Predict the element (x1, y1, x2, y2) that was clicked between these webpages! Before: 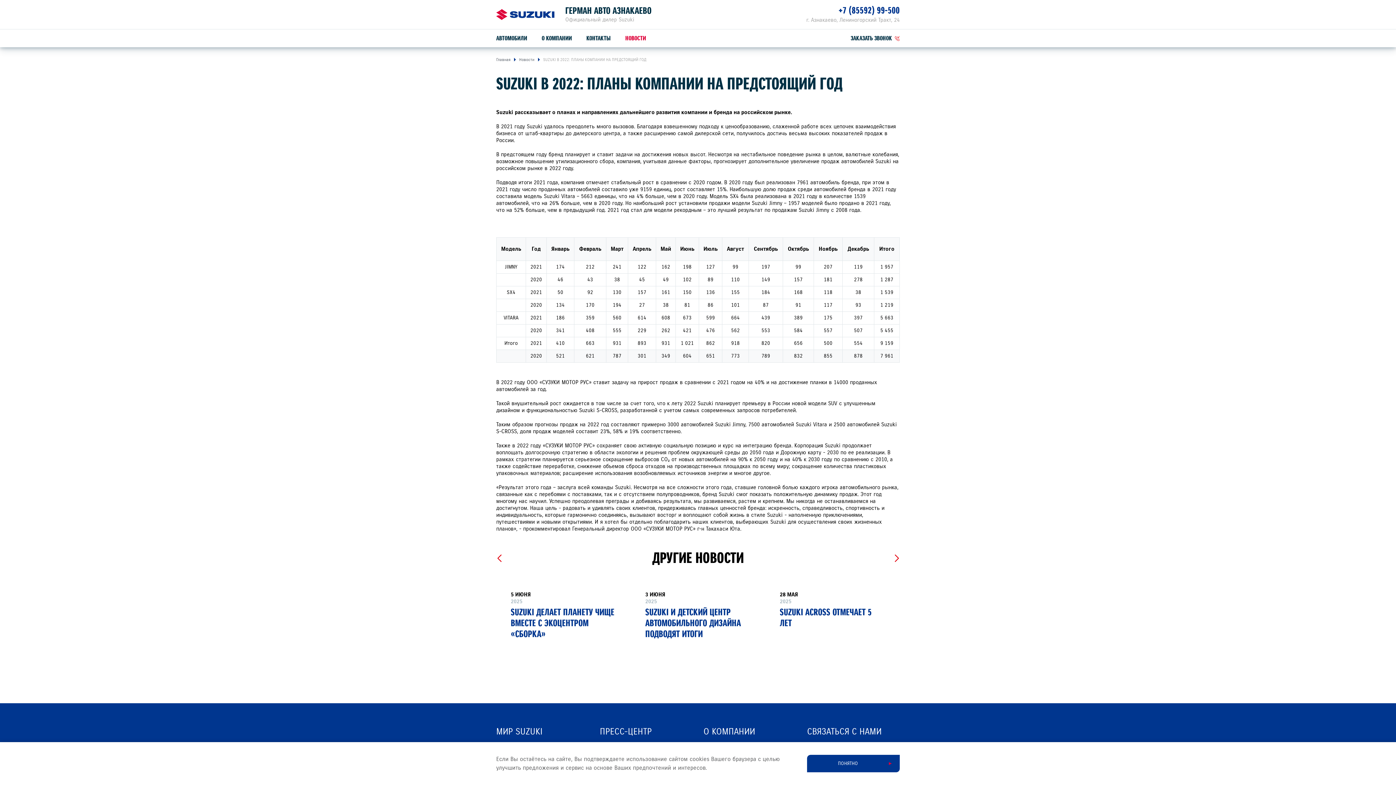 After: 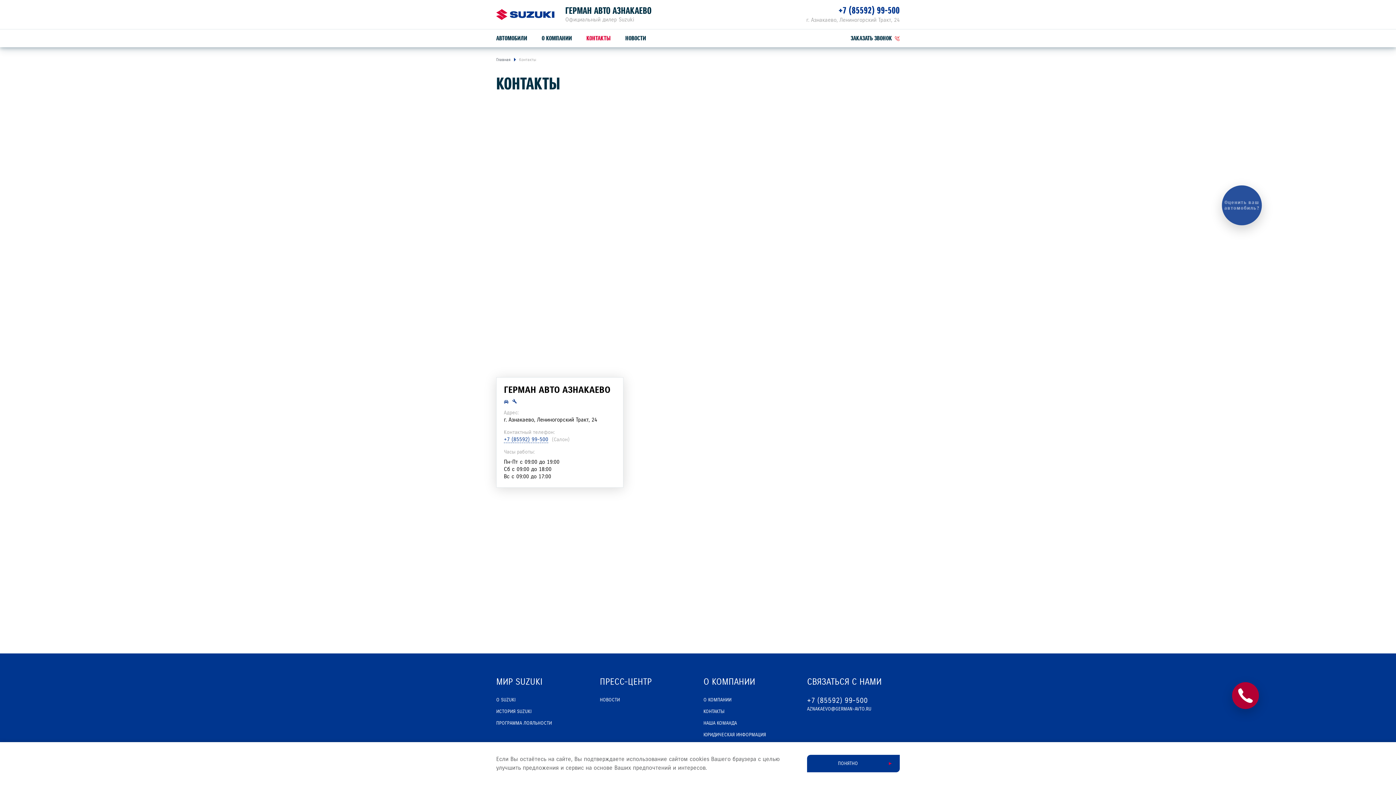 Action: bbox: (586, 35, 610, 41) label: КОНТАКТЫ